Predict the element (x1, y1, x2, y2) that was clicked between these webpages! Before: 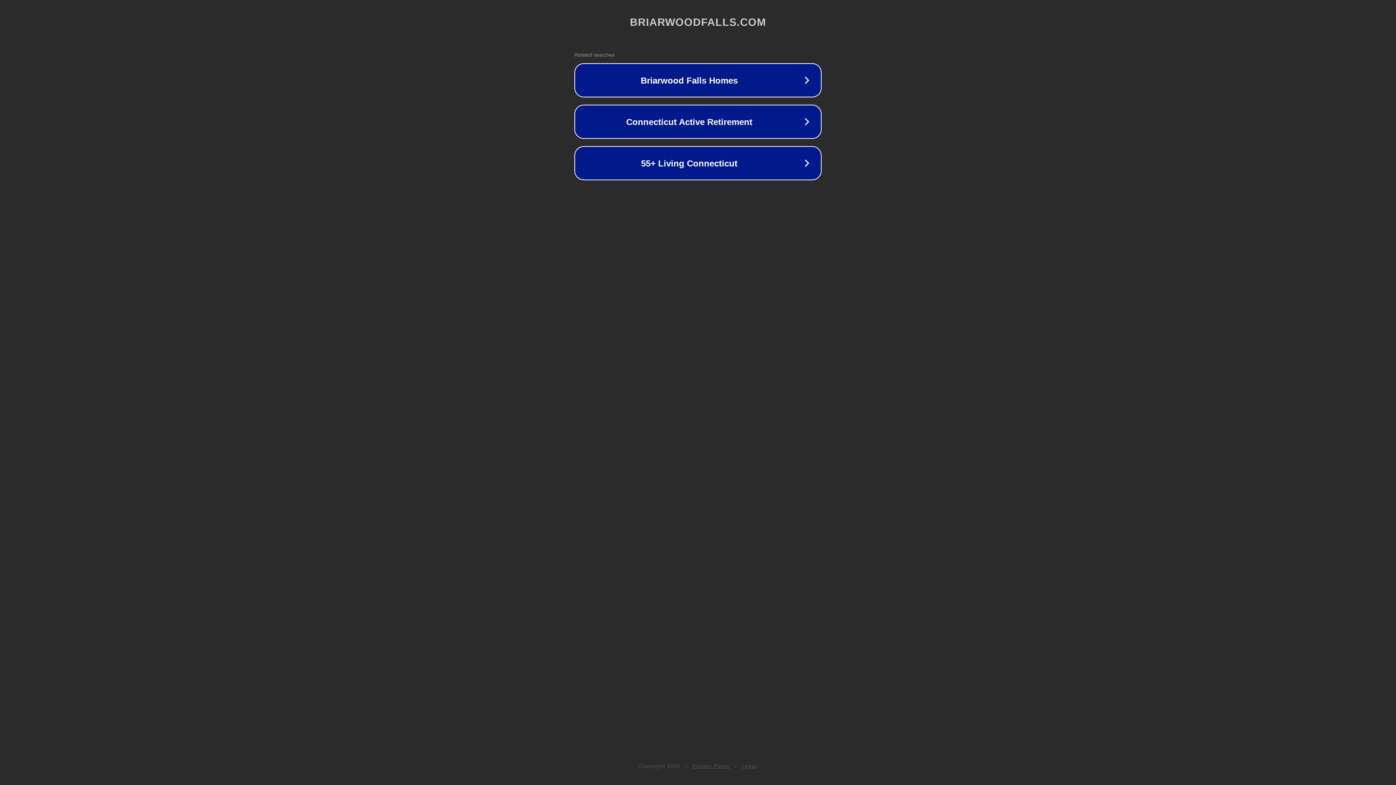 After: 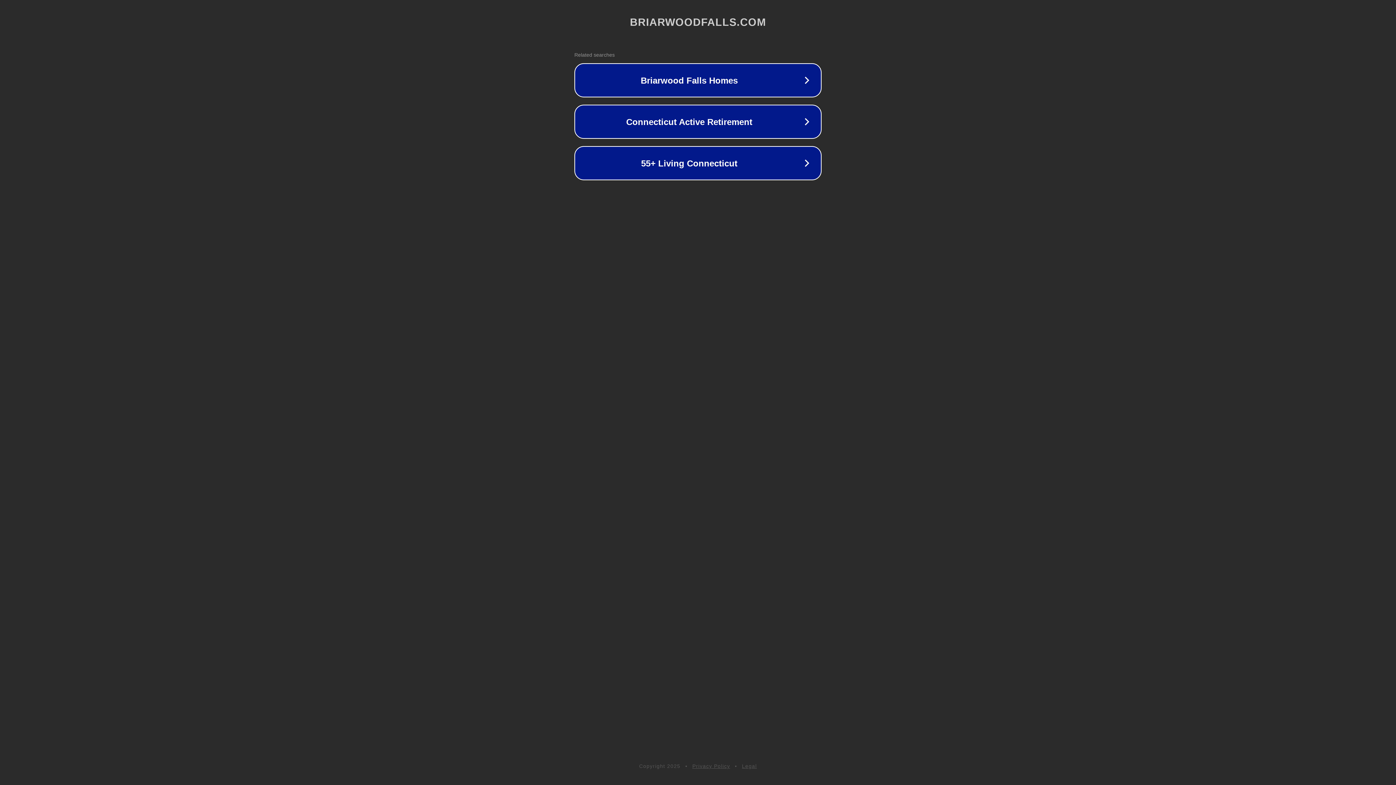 Action: bbox: (692, 763, 730, 769) label: Privacy Policy